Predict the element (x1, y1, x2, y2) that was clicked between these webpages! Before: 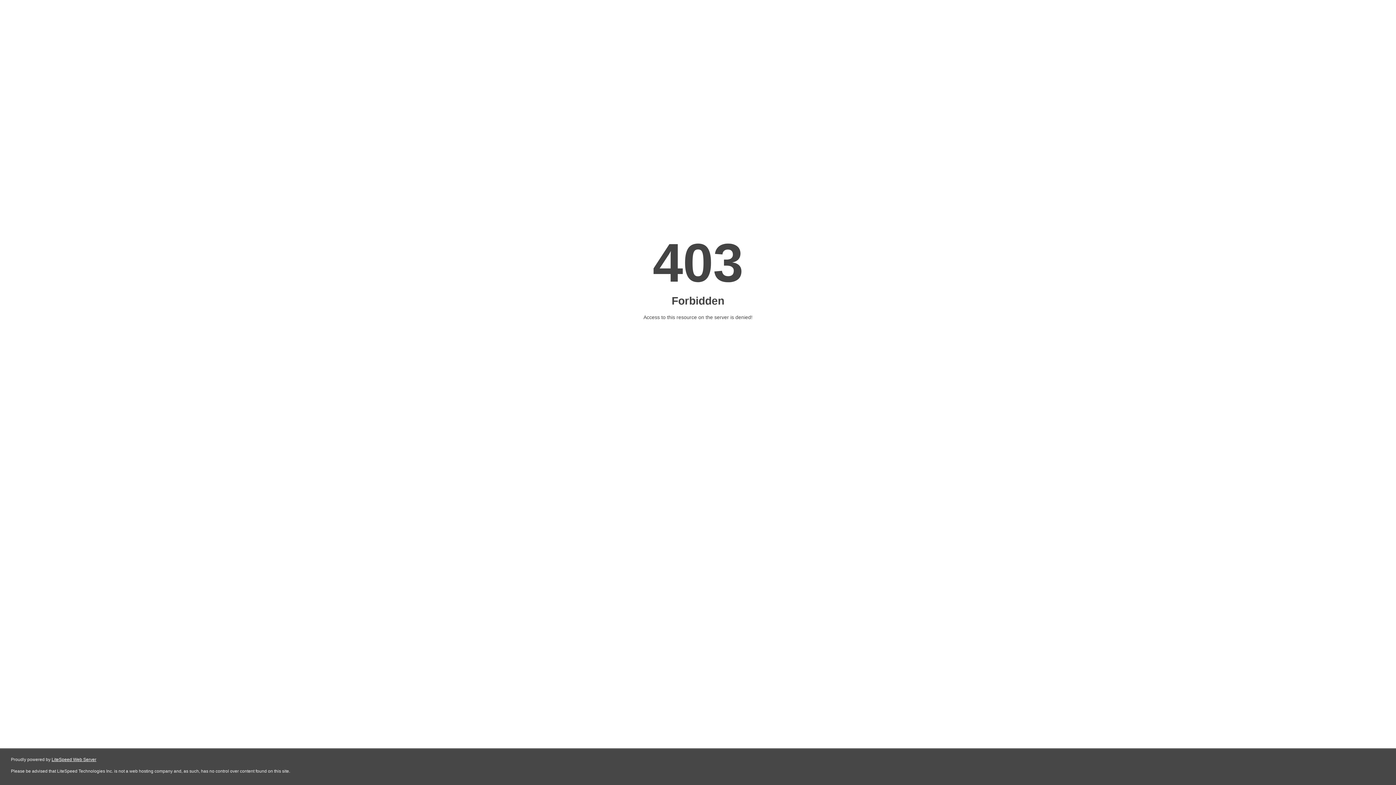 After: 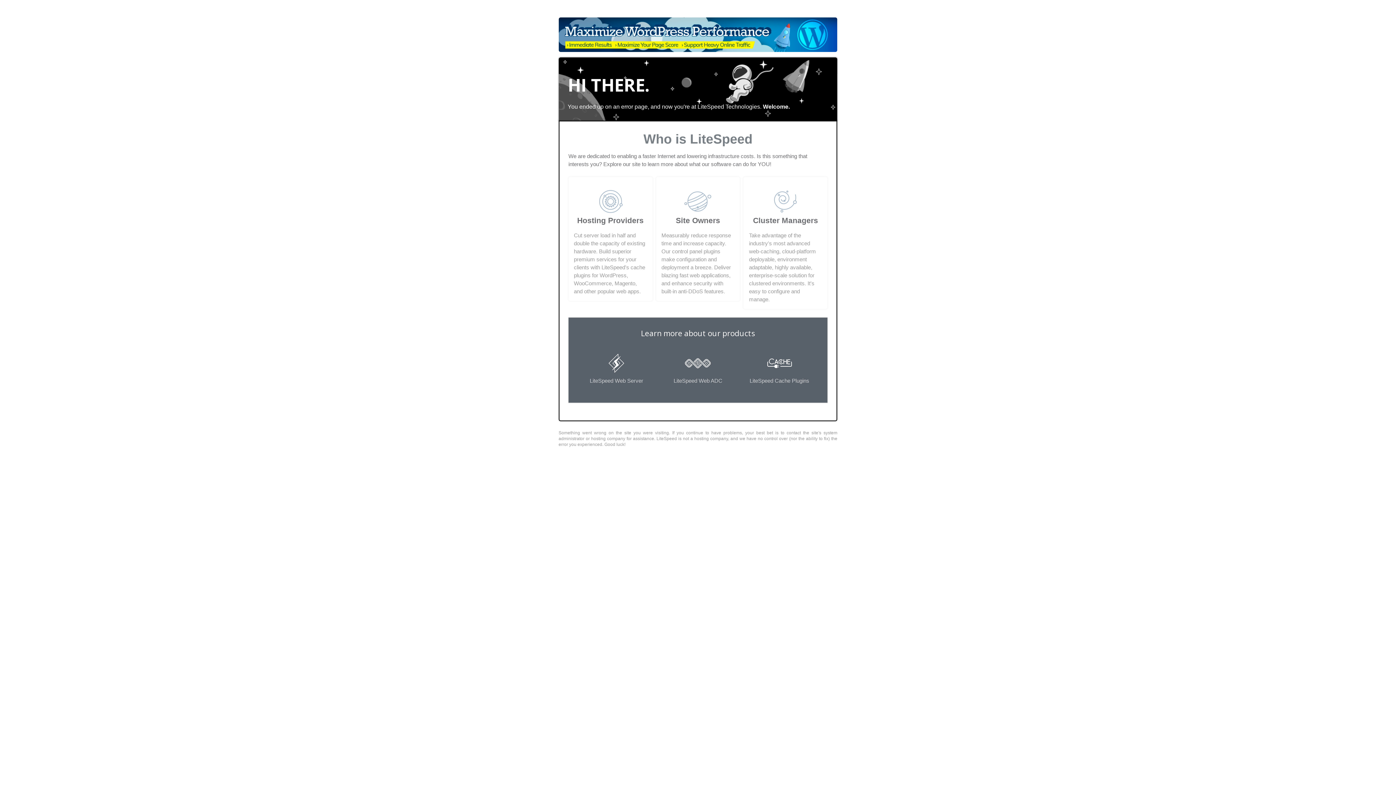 Action: bbox: (51, 757, 96, 762) label: LiteSpeed Web Server